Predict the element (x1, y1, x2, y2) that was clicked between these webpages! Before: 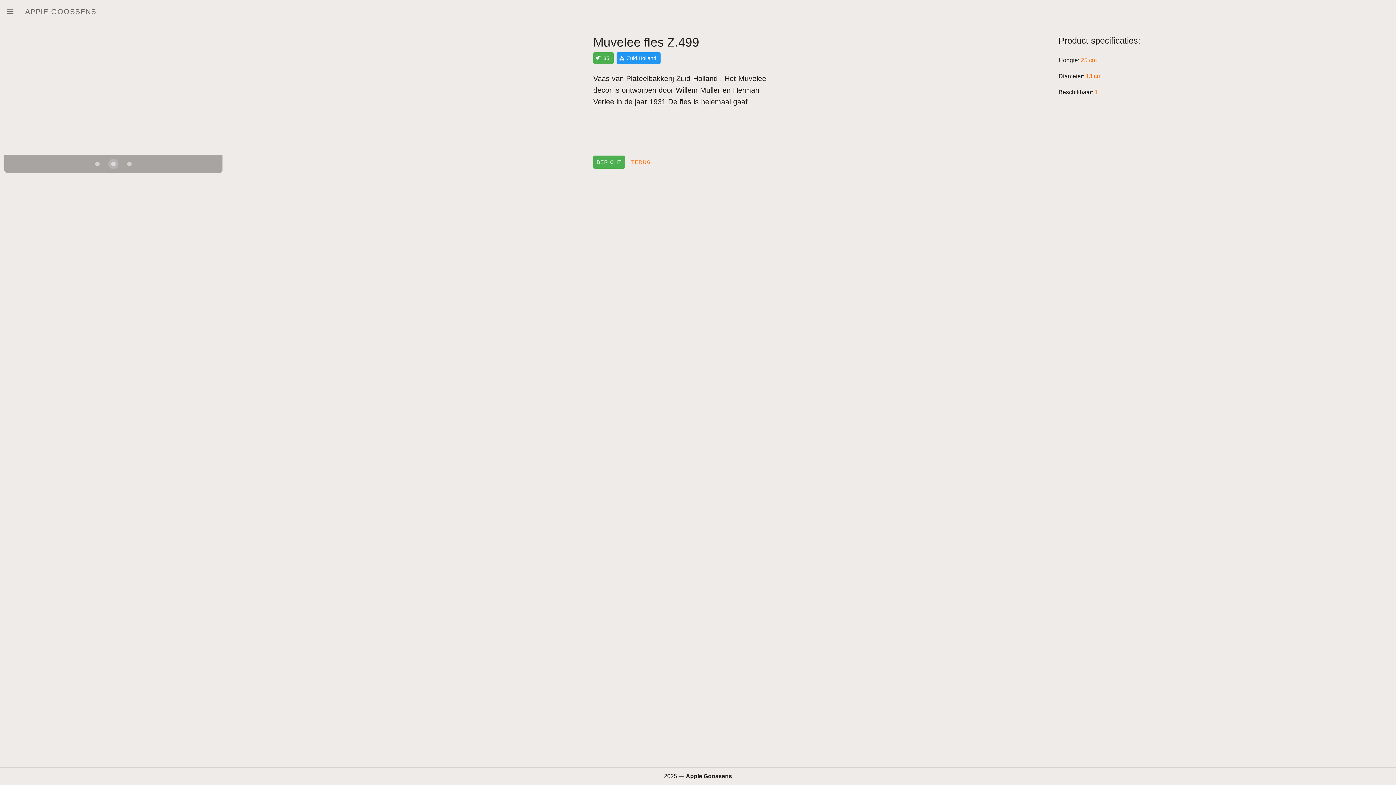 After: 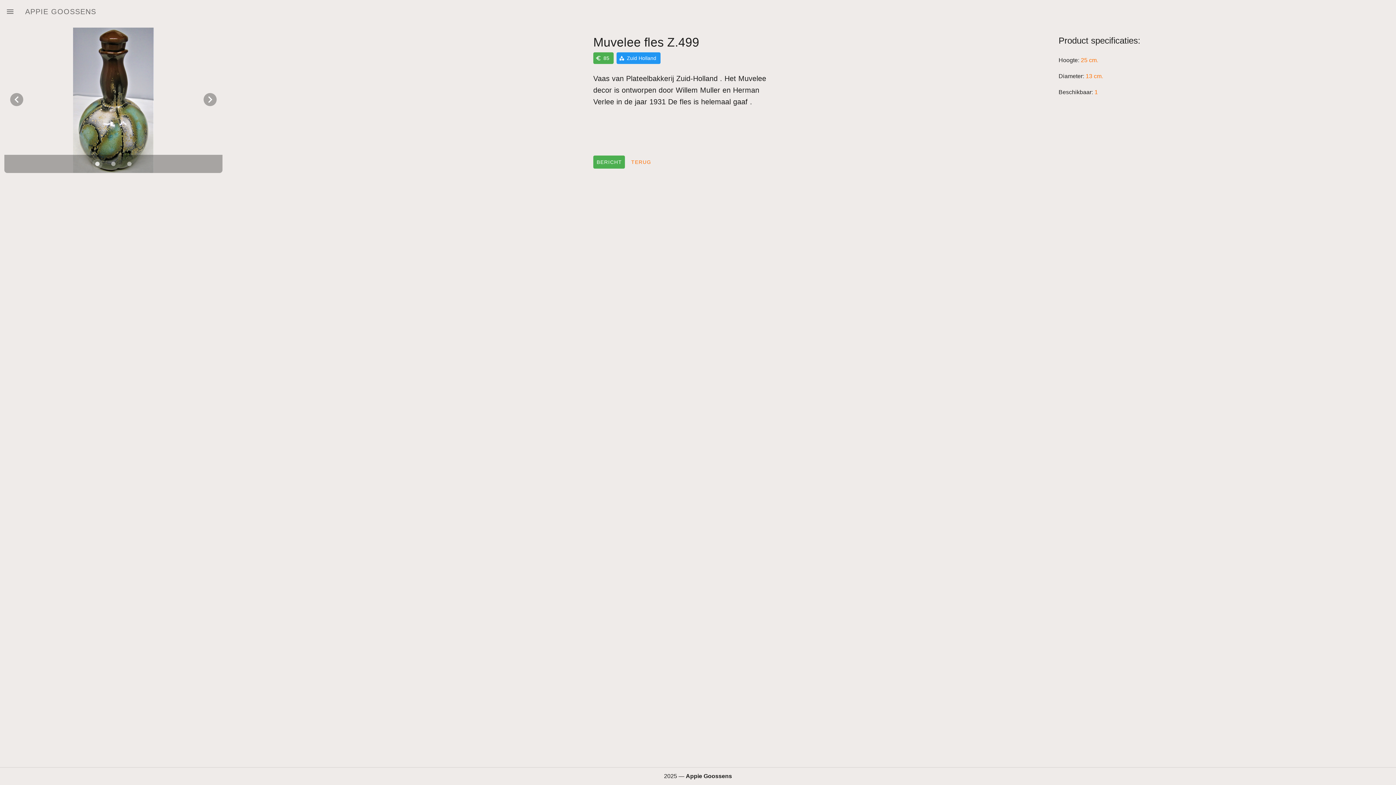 Action: label: Carousel slide 1 of 3 bbox: (92, 158, 102, 169)